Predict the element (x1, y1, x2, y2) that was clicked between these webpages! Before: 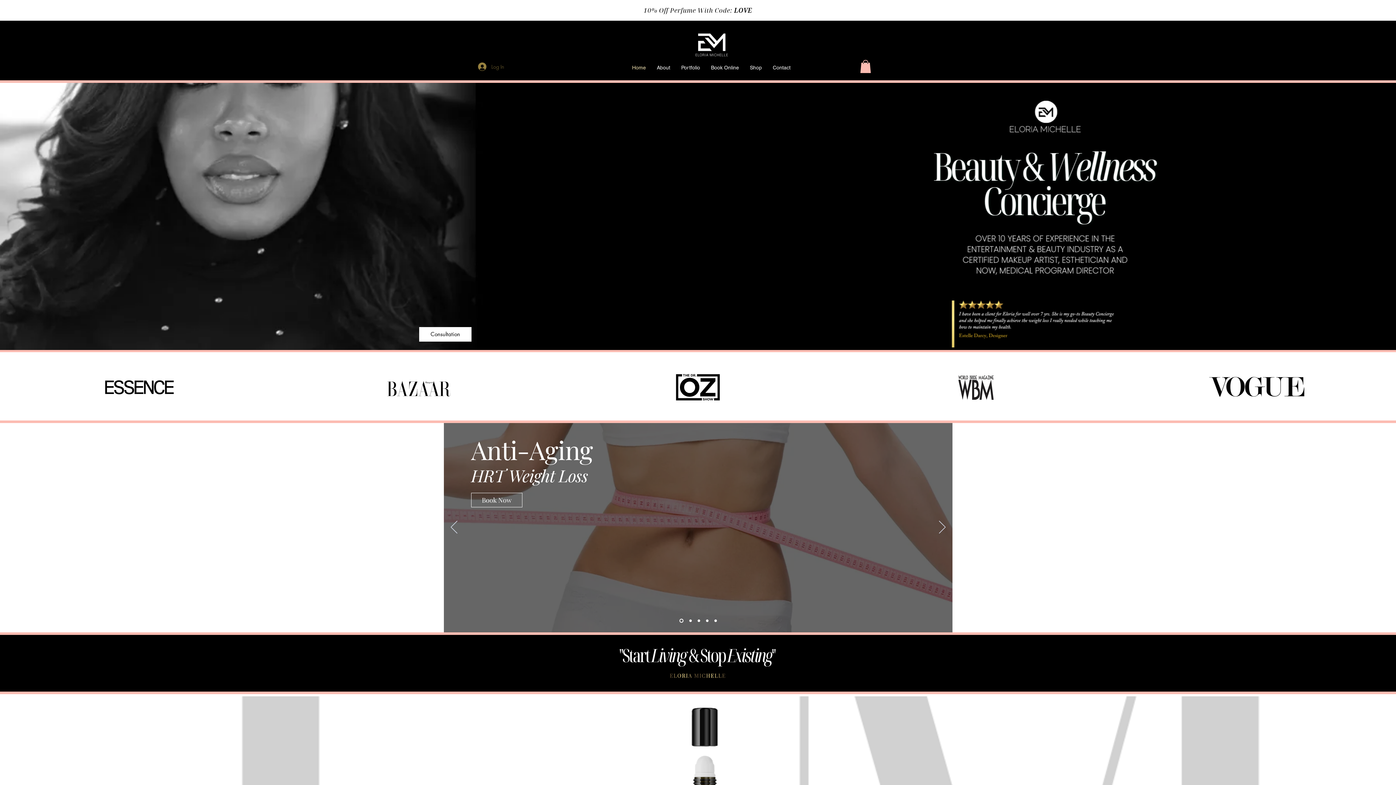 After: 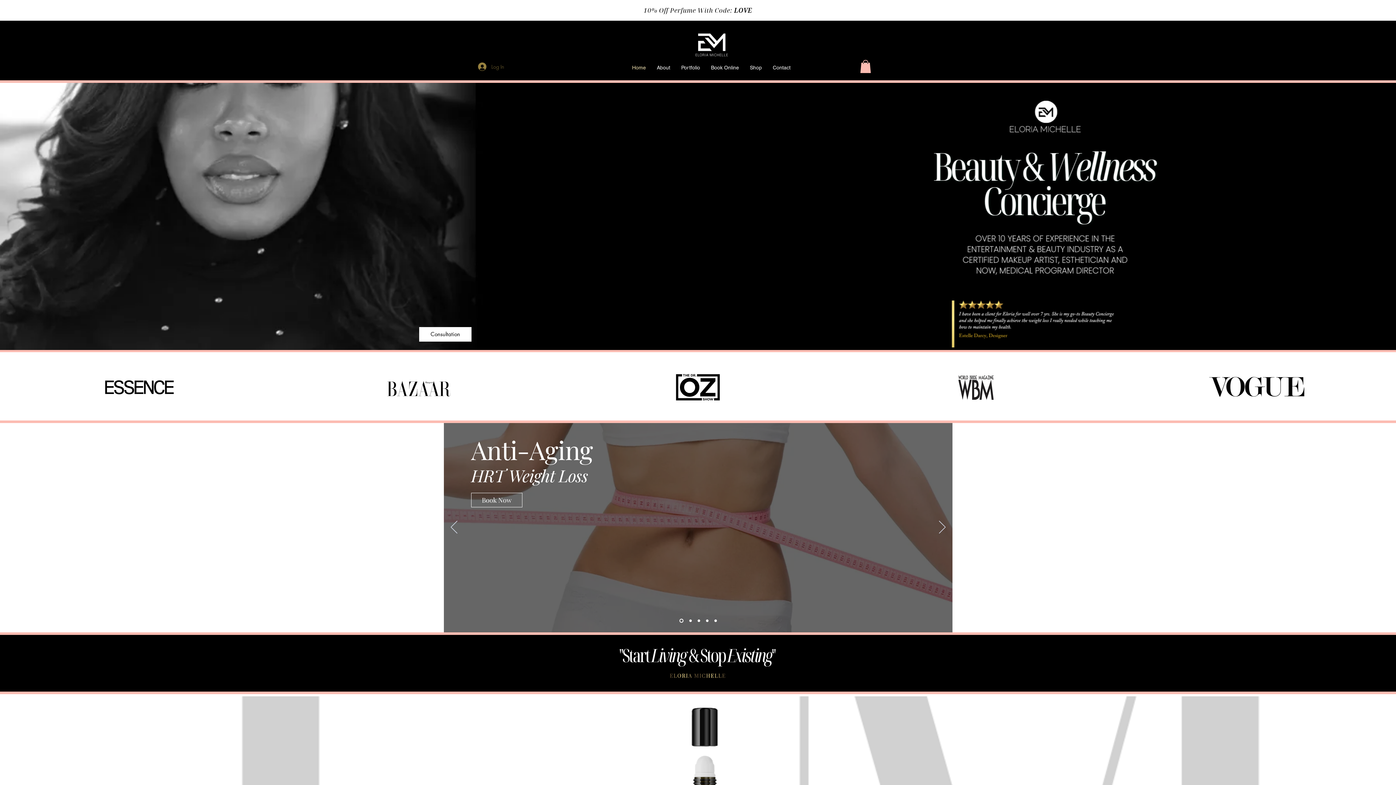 Action: bbox: (860, 60, 871, 73)